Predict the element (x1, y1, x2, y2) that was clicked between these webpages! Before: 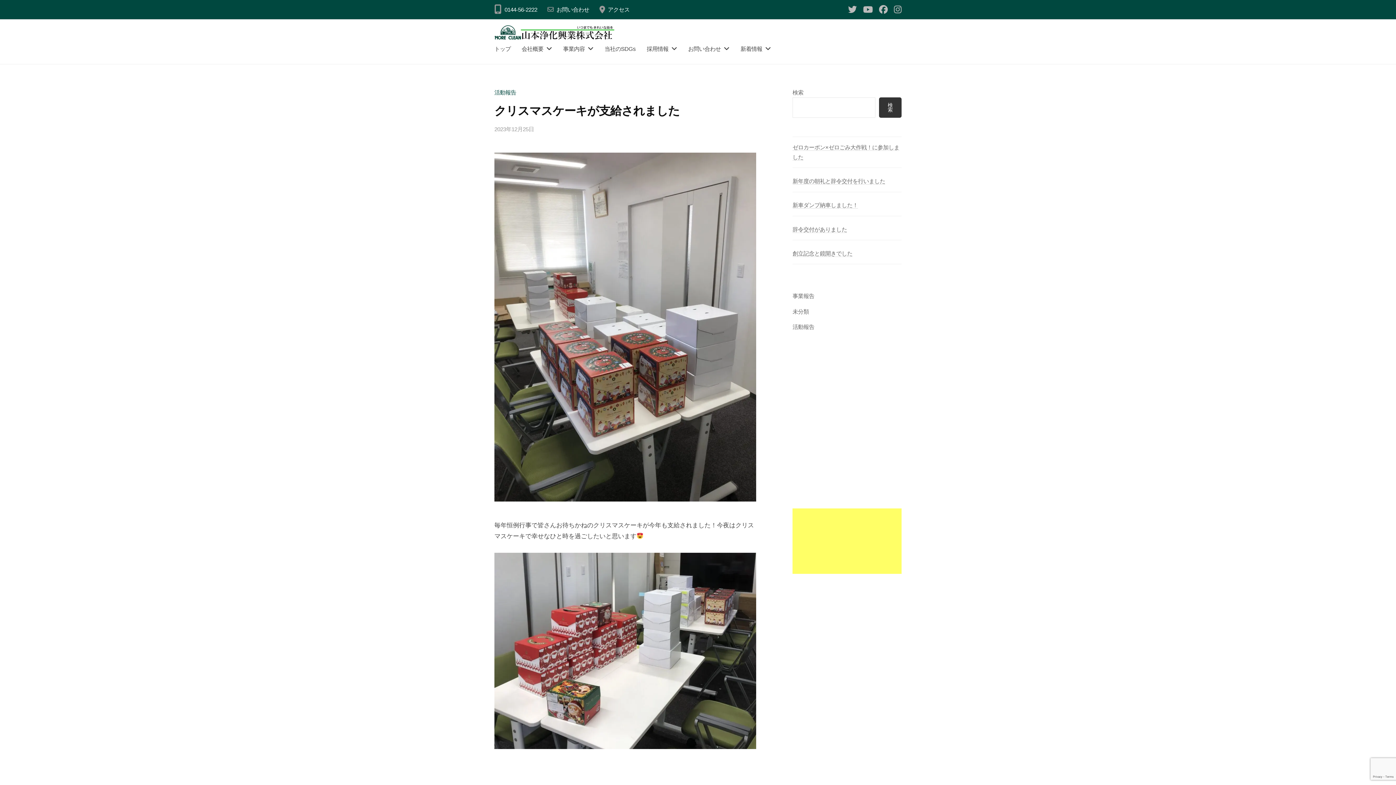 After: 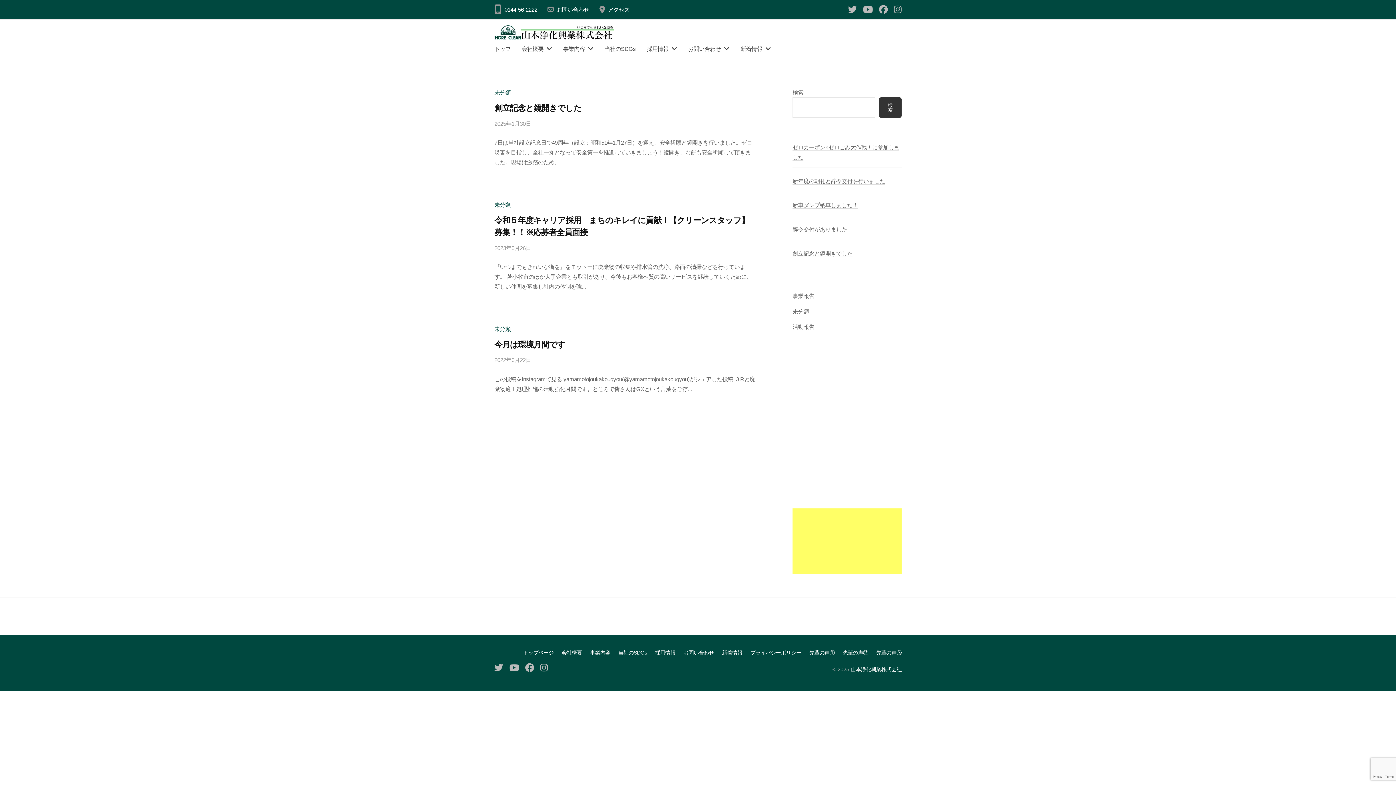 Action: bbox: (792, 308, 809, 314) label: 未分類